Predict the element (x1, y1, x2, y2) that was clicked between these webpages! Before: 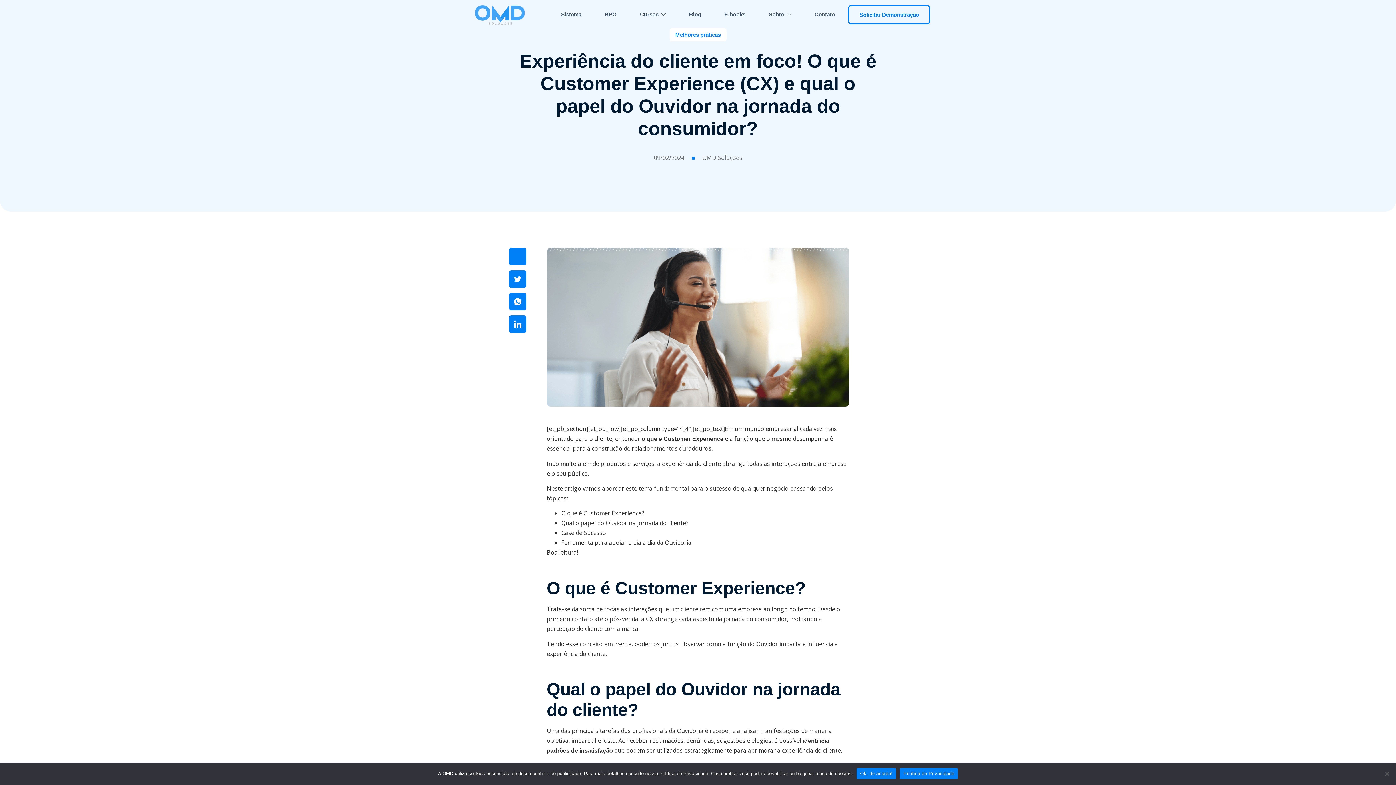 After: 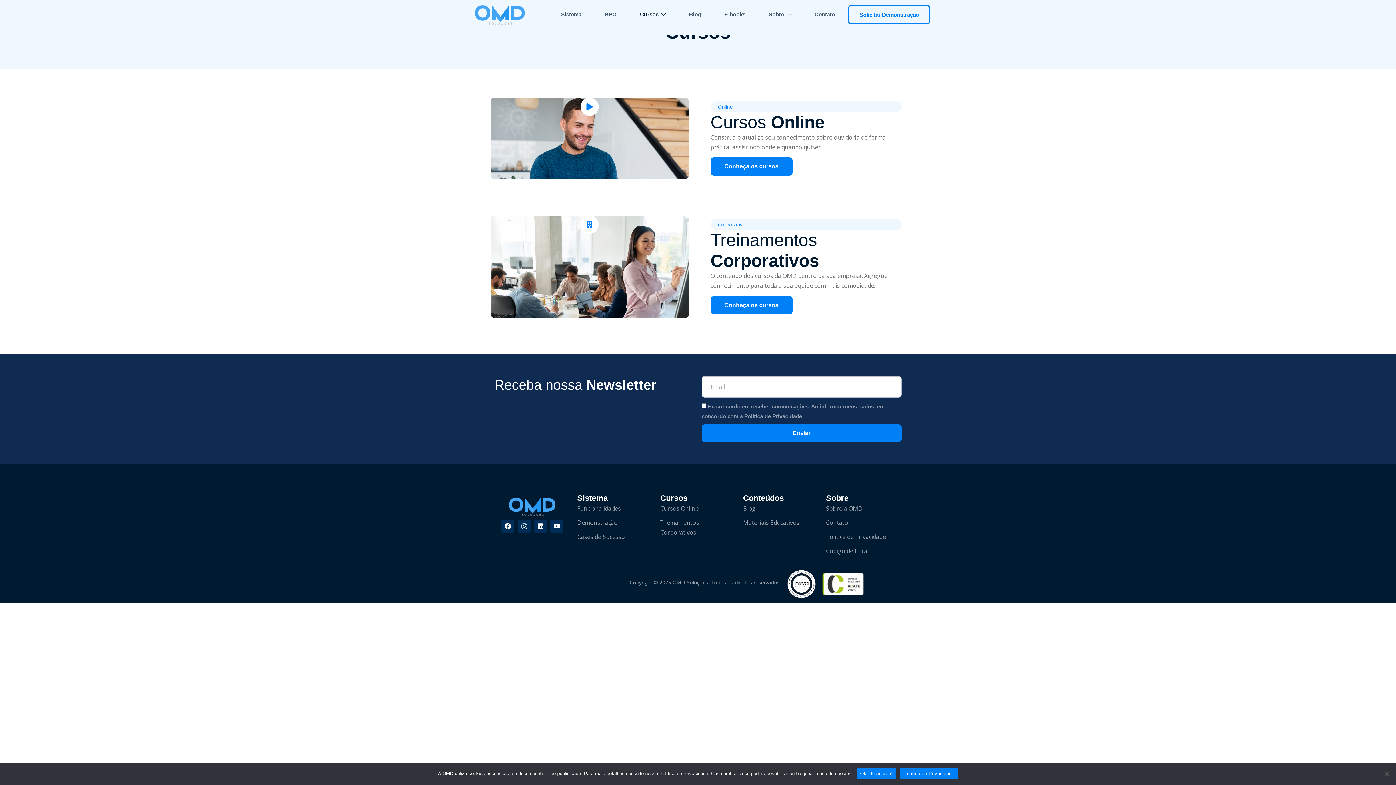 Action: label: Cursos bbox: (640, 0, 665, 28)